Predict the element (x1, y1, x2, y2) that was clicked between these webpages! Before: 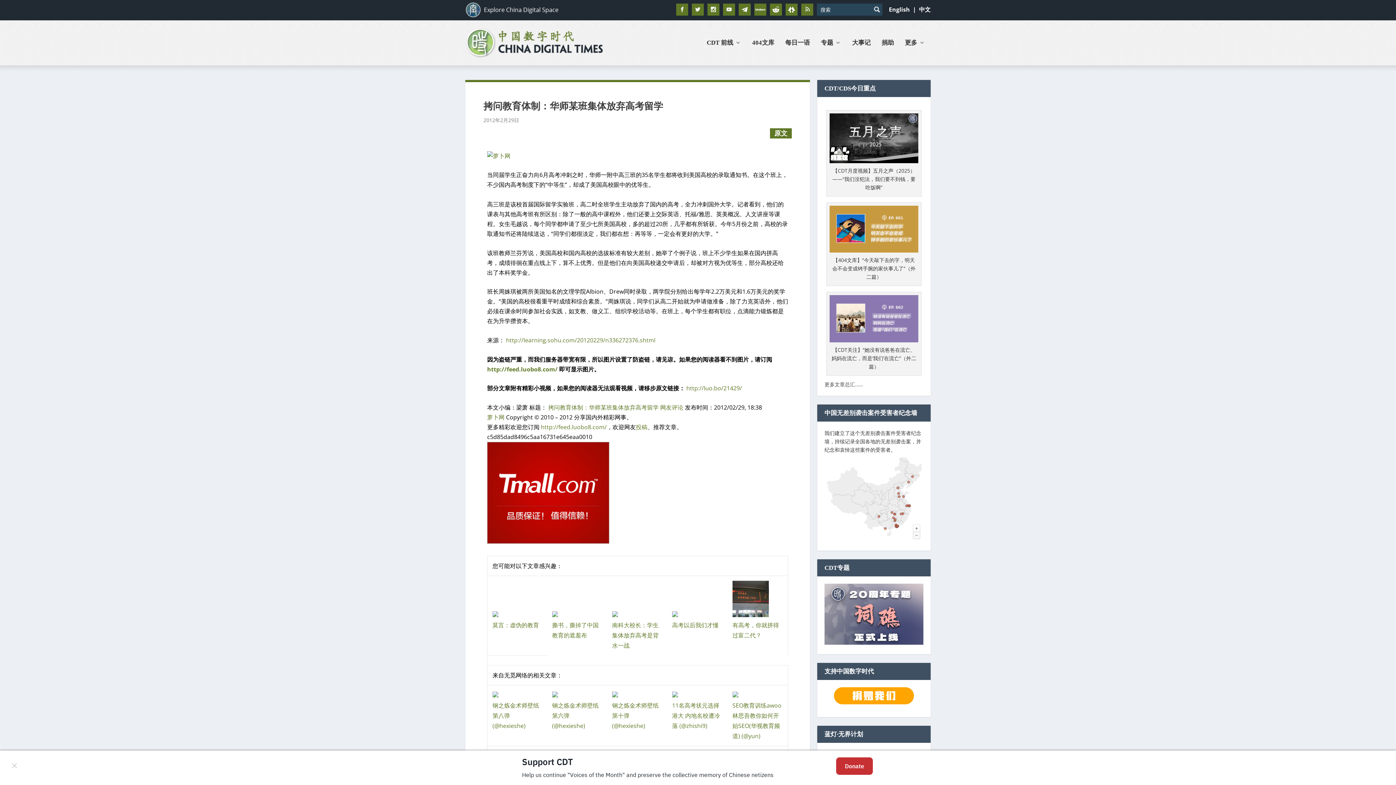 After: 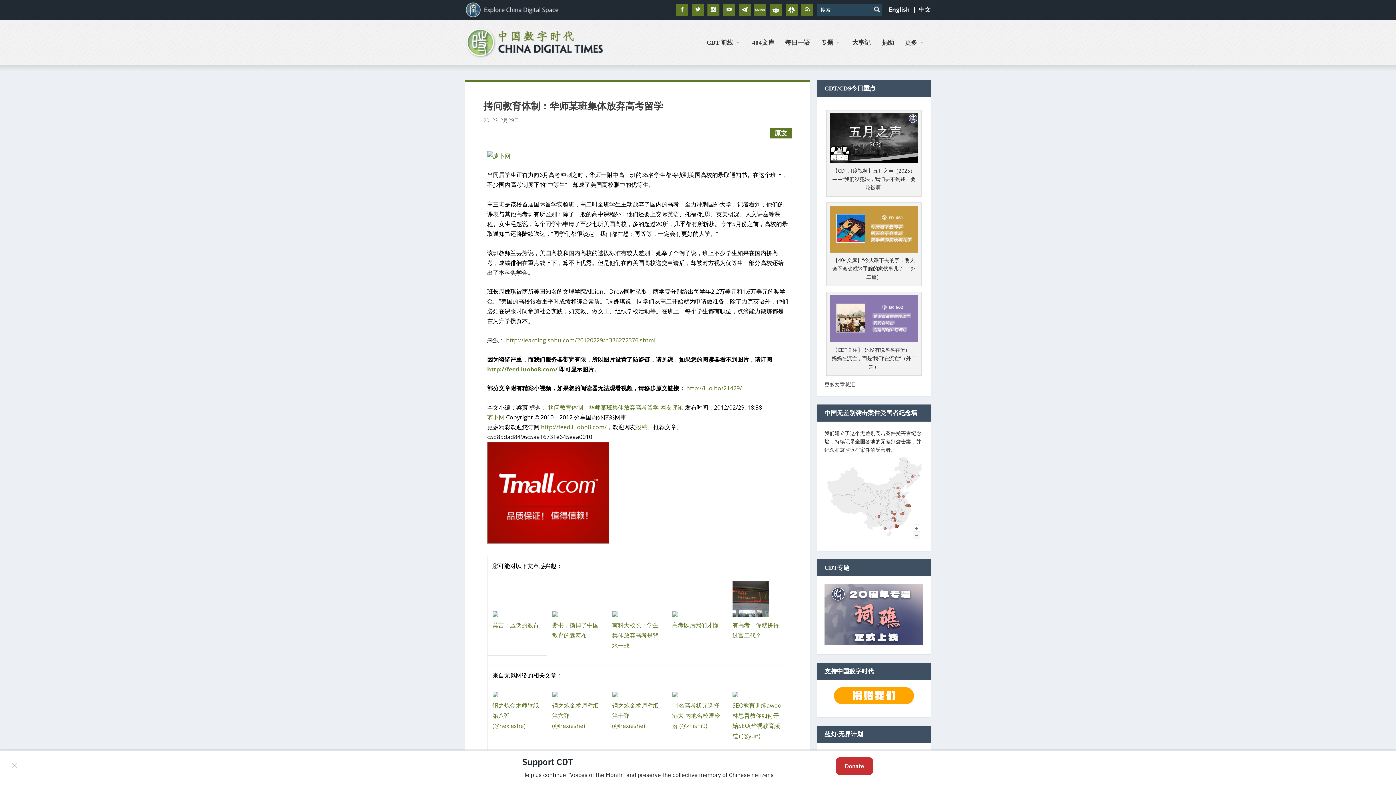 Action: bbox: (487, 537, 609, 545)